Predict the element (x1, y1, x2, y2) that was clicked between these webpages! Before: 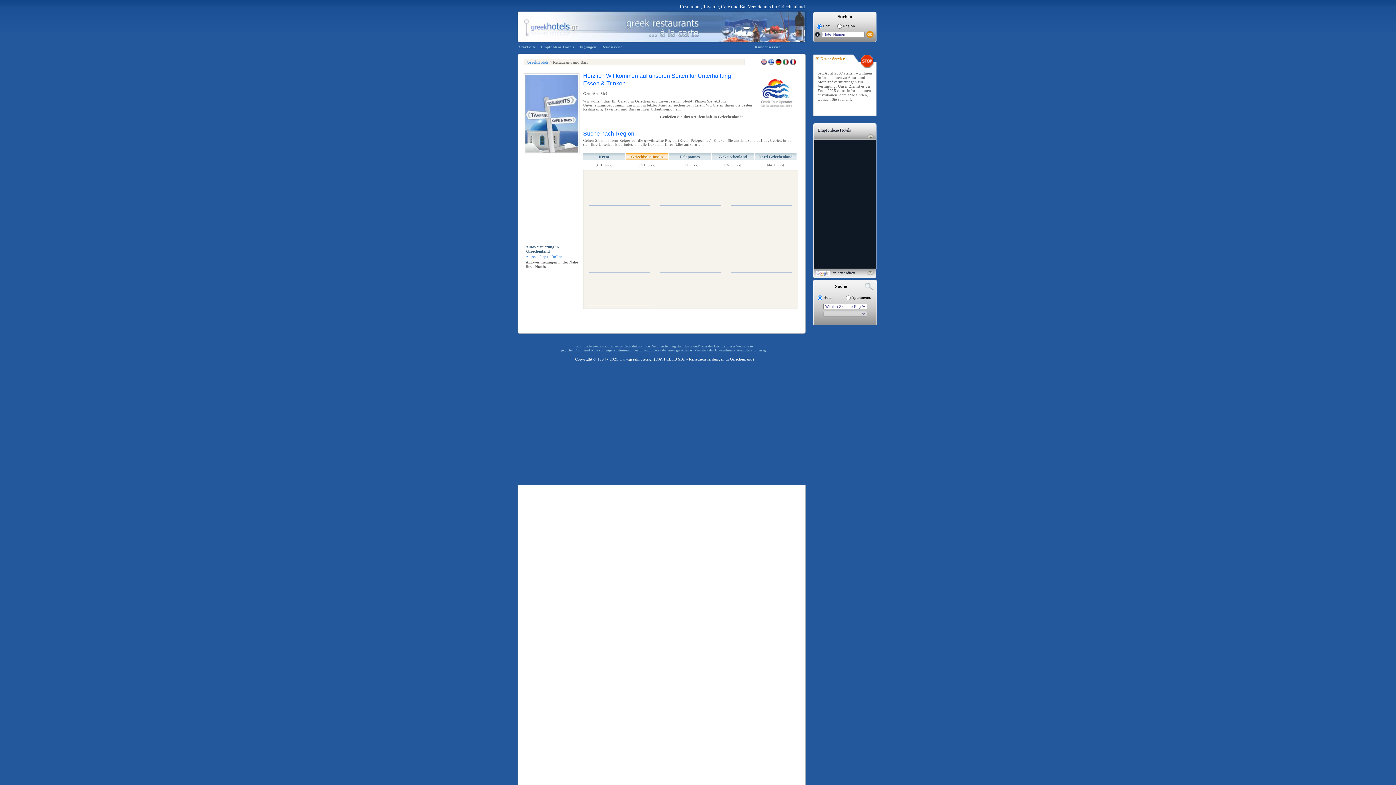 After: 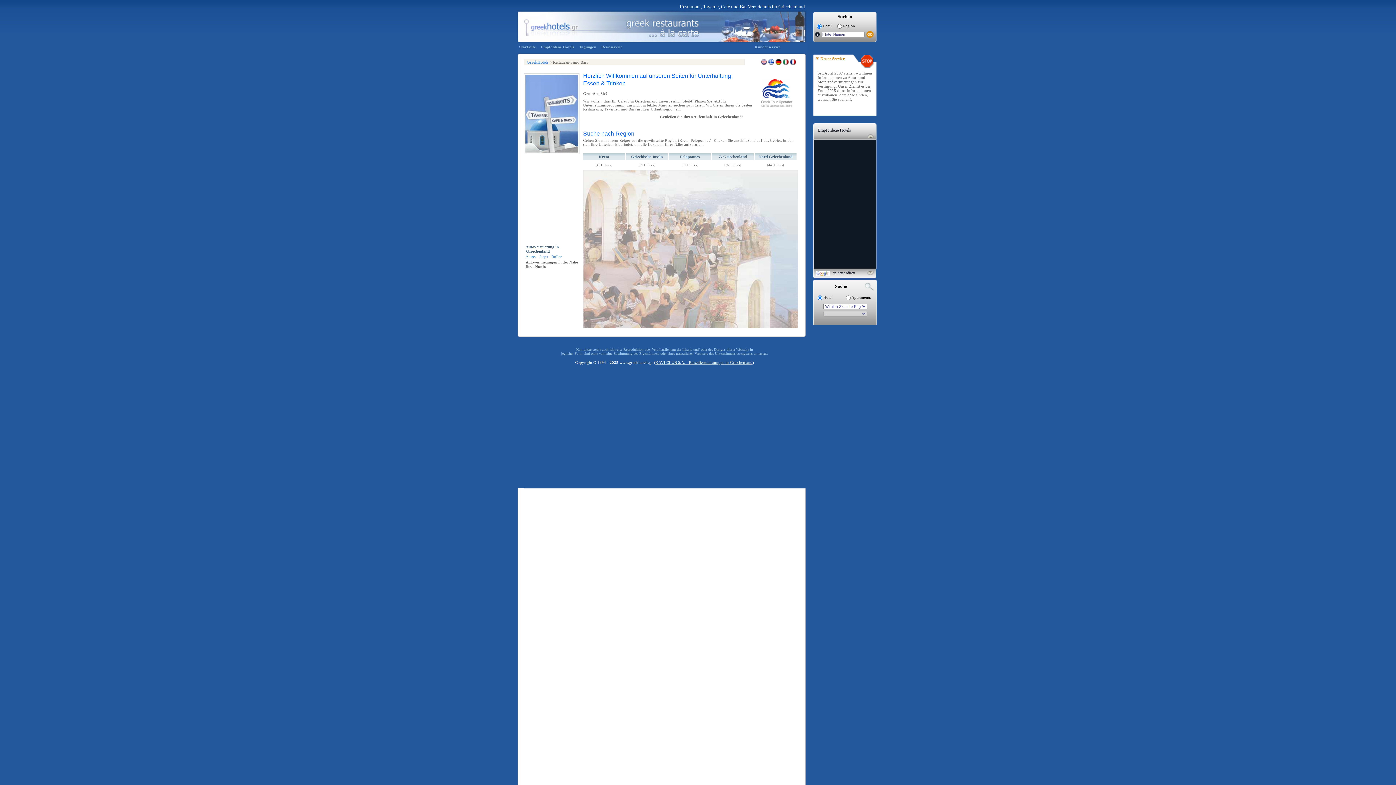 Action: bbox: (775, 59, 782, 64) label:  